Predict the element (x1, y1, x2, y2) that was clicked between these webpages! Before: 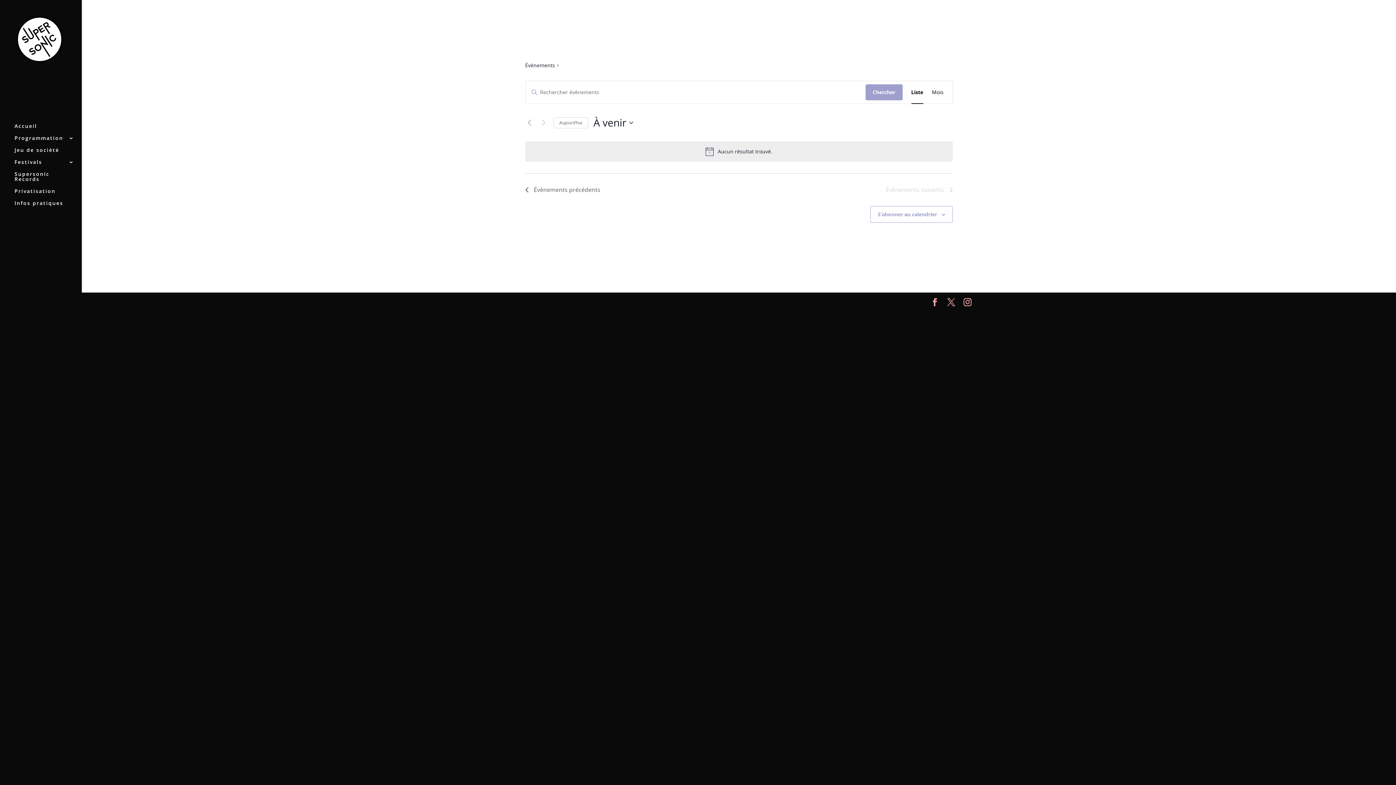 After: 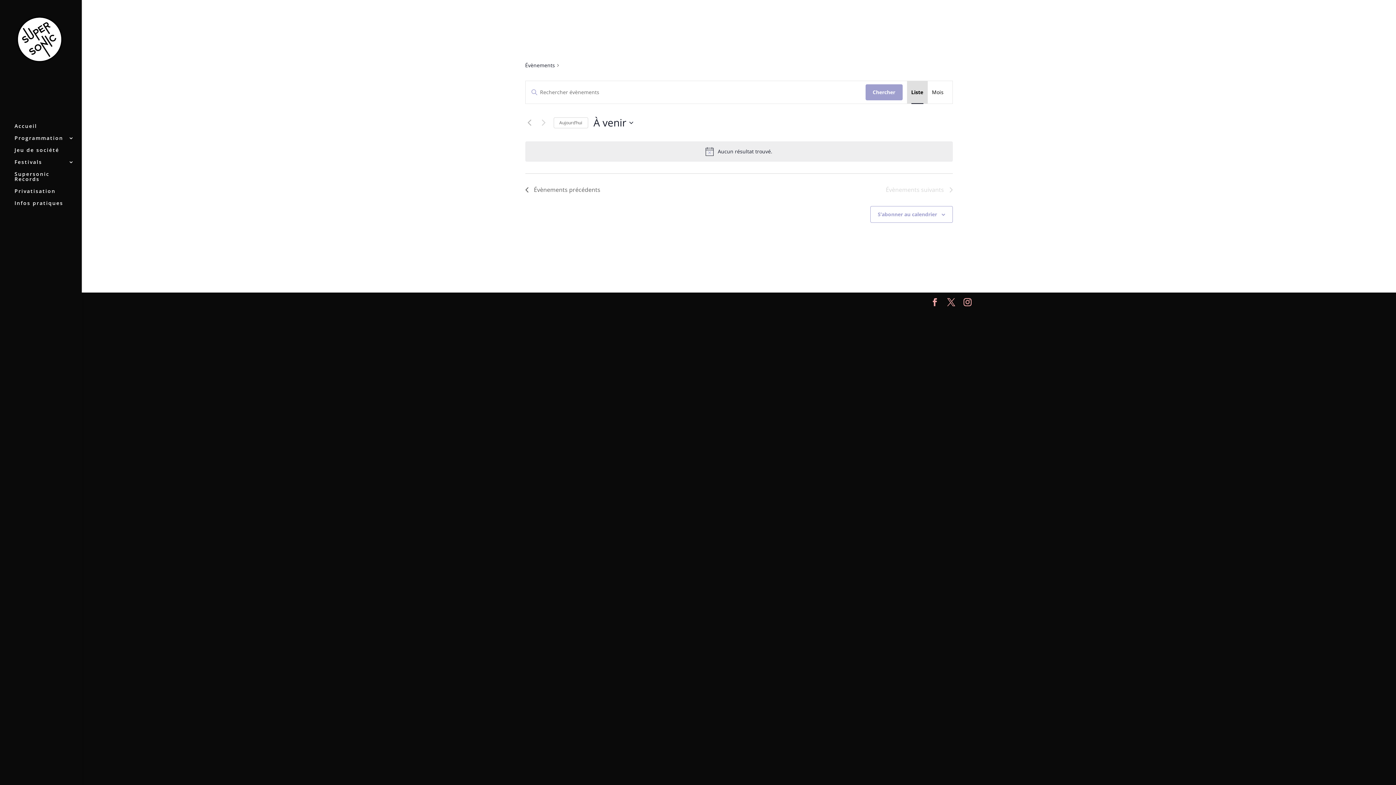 Action: label: Display Évènements in Liste View bbox: (911, 81, 923, 103)